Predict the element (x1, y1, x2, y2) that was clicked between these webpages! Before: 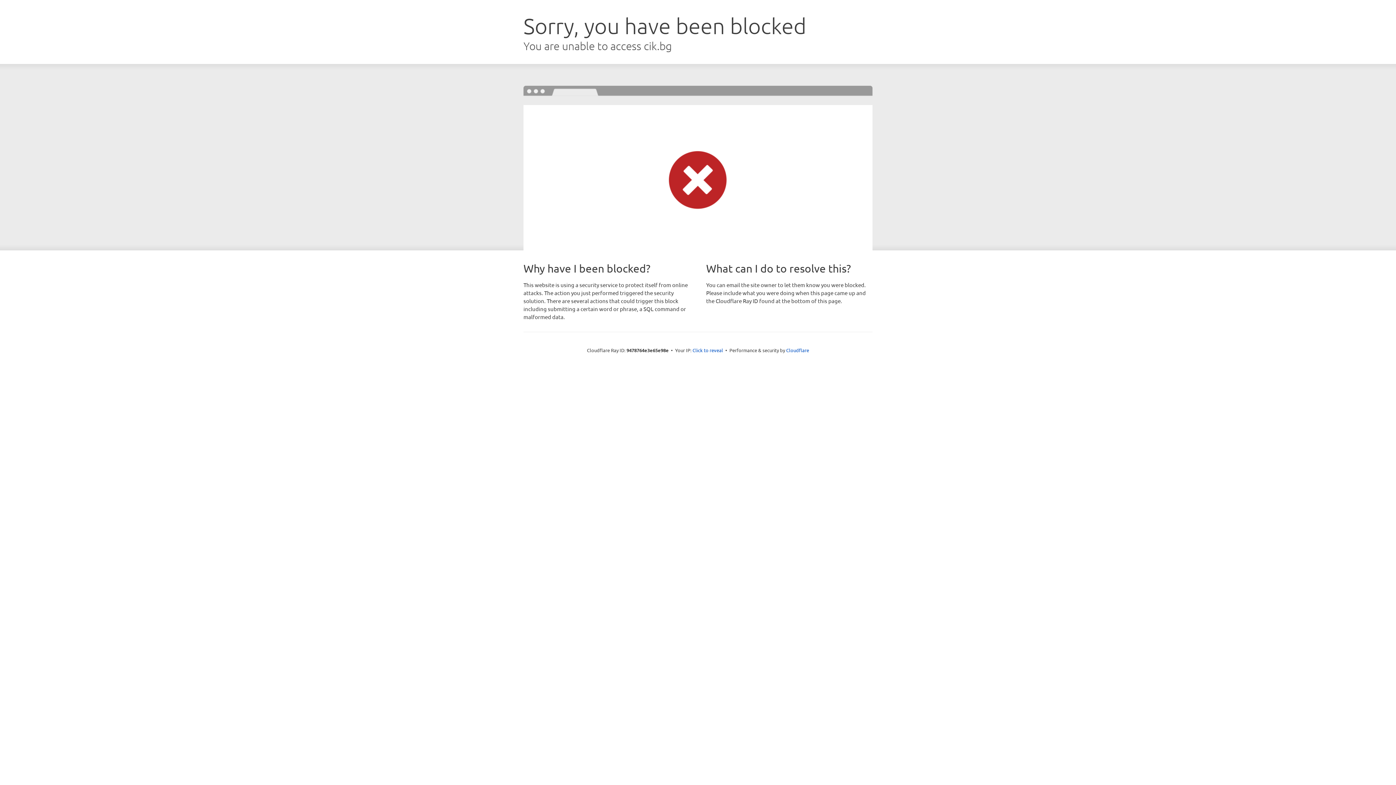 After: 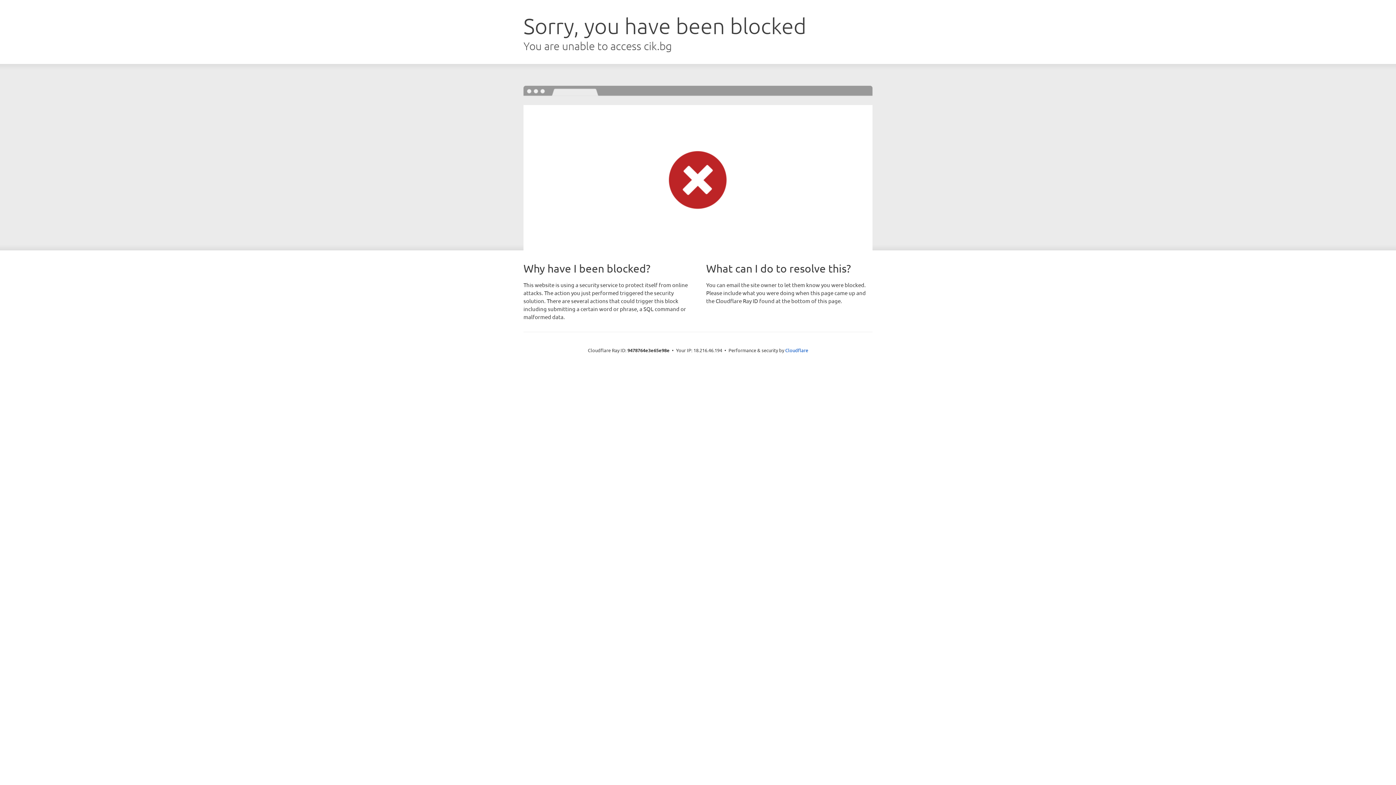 Action: label: Click to reveal bbox: (692, 346, 723, 353)